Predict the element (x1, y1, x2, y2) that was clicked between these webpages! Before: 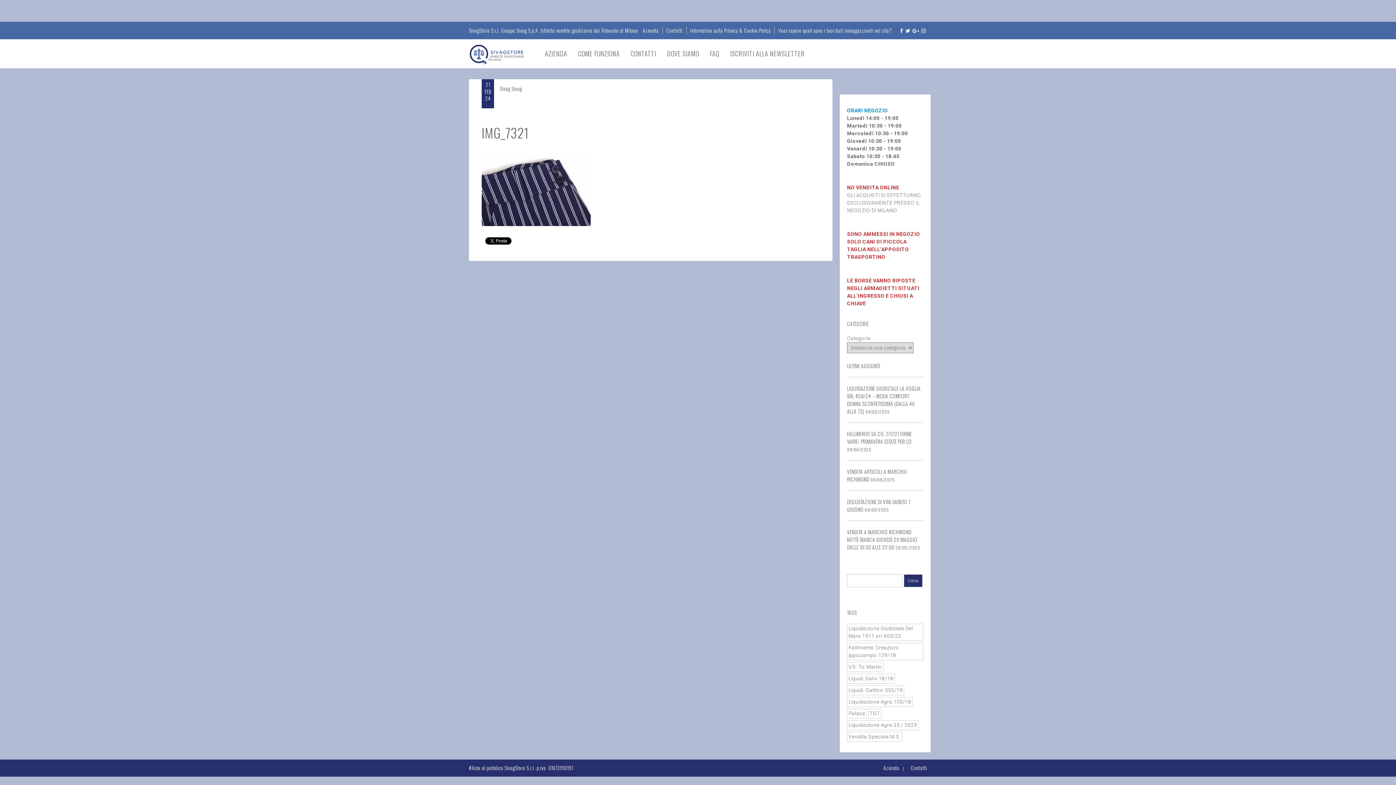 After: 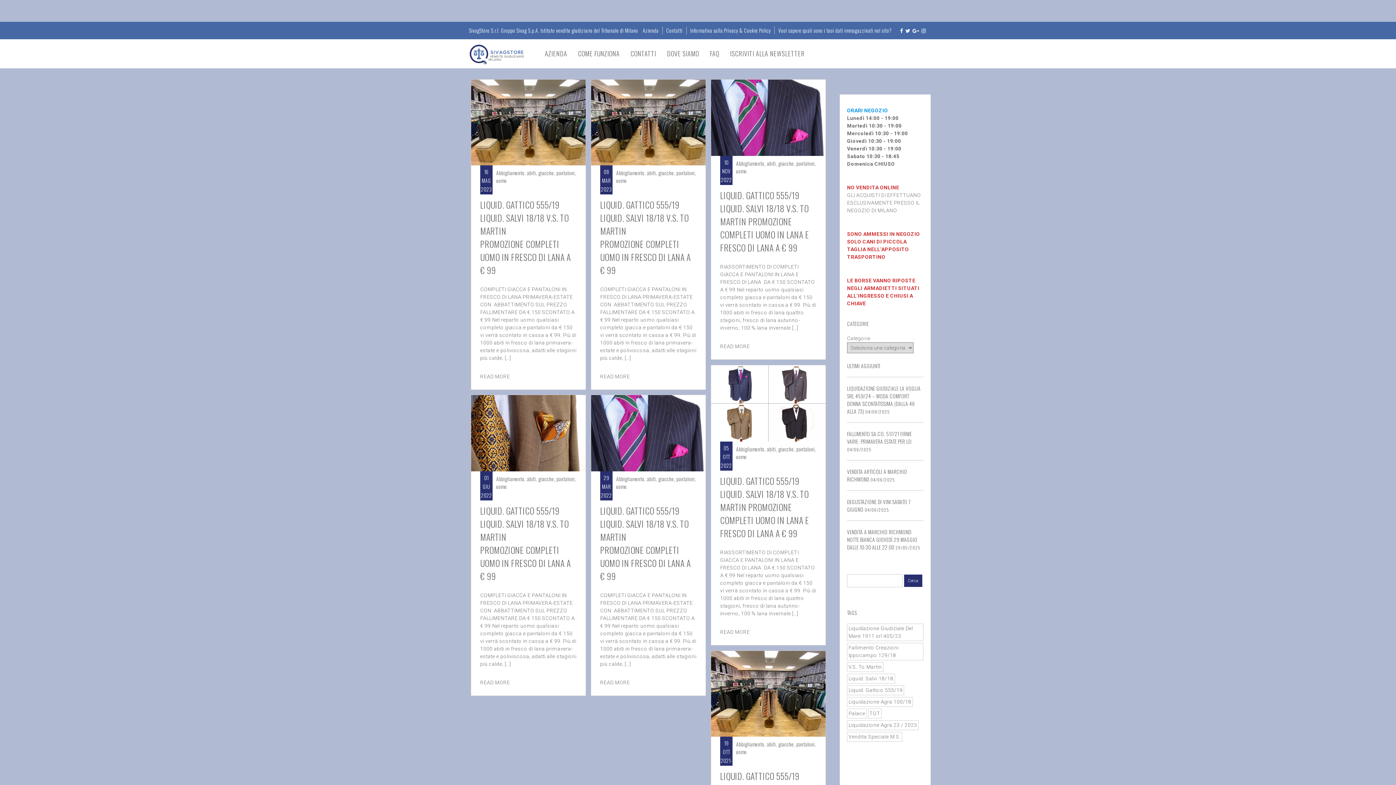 Action: bbox: (847, 674, 895, 684) label: Liquid. Salvi 18/18 (17 elementi)